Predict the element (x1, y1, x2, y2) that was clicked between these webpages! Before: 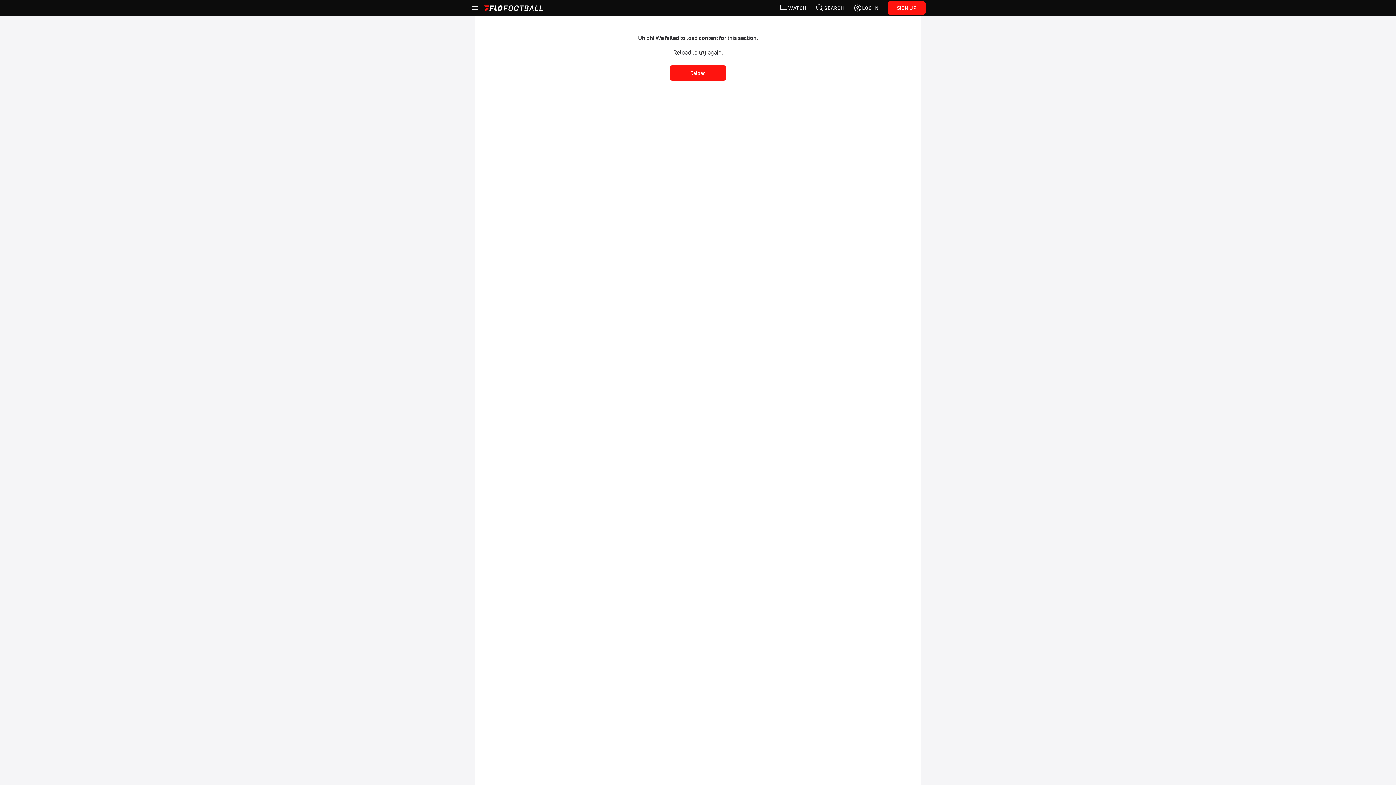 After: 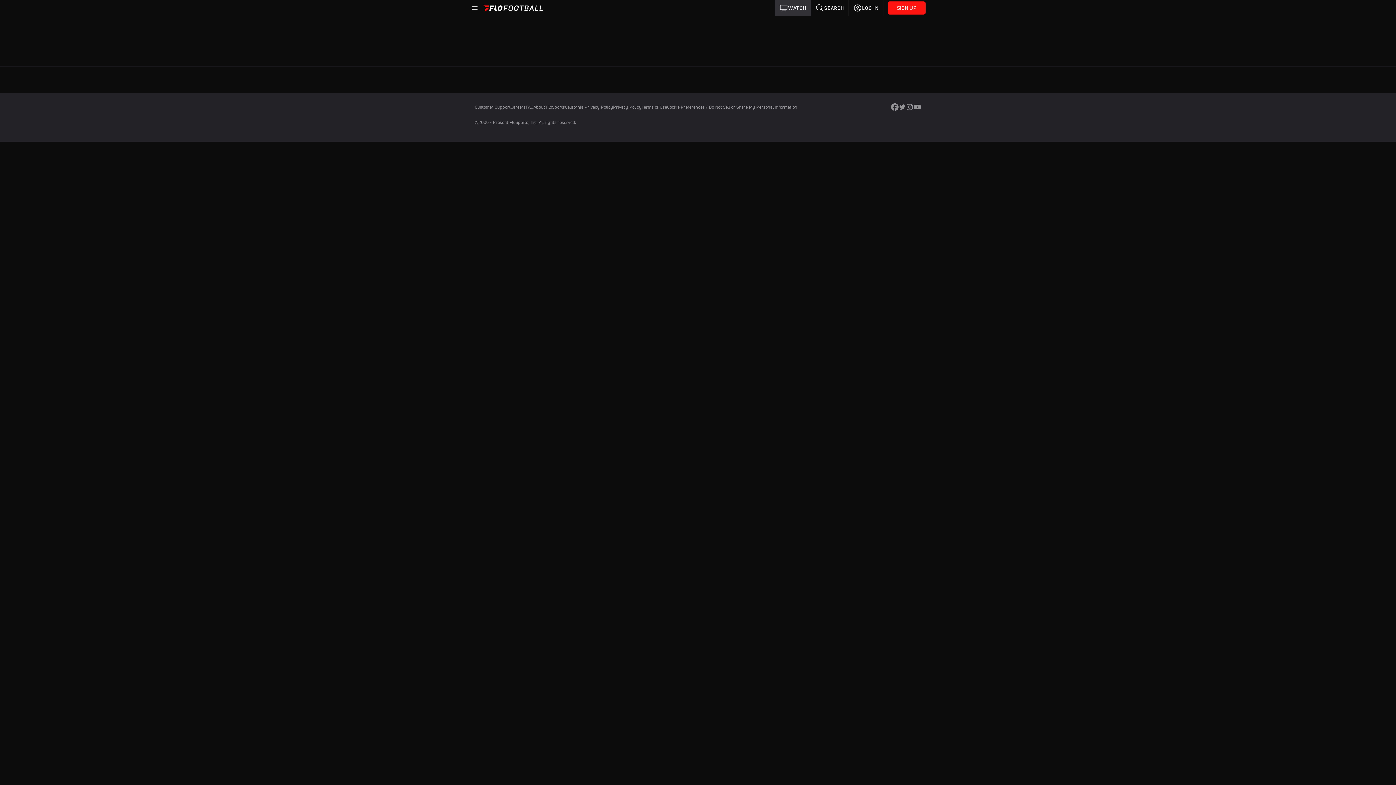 Action: label: WATCH bbox: (775, 0, 811, 16)